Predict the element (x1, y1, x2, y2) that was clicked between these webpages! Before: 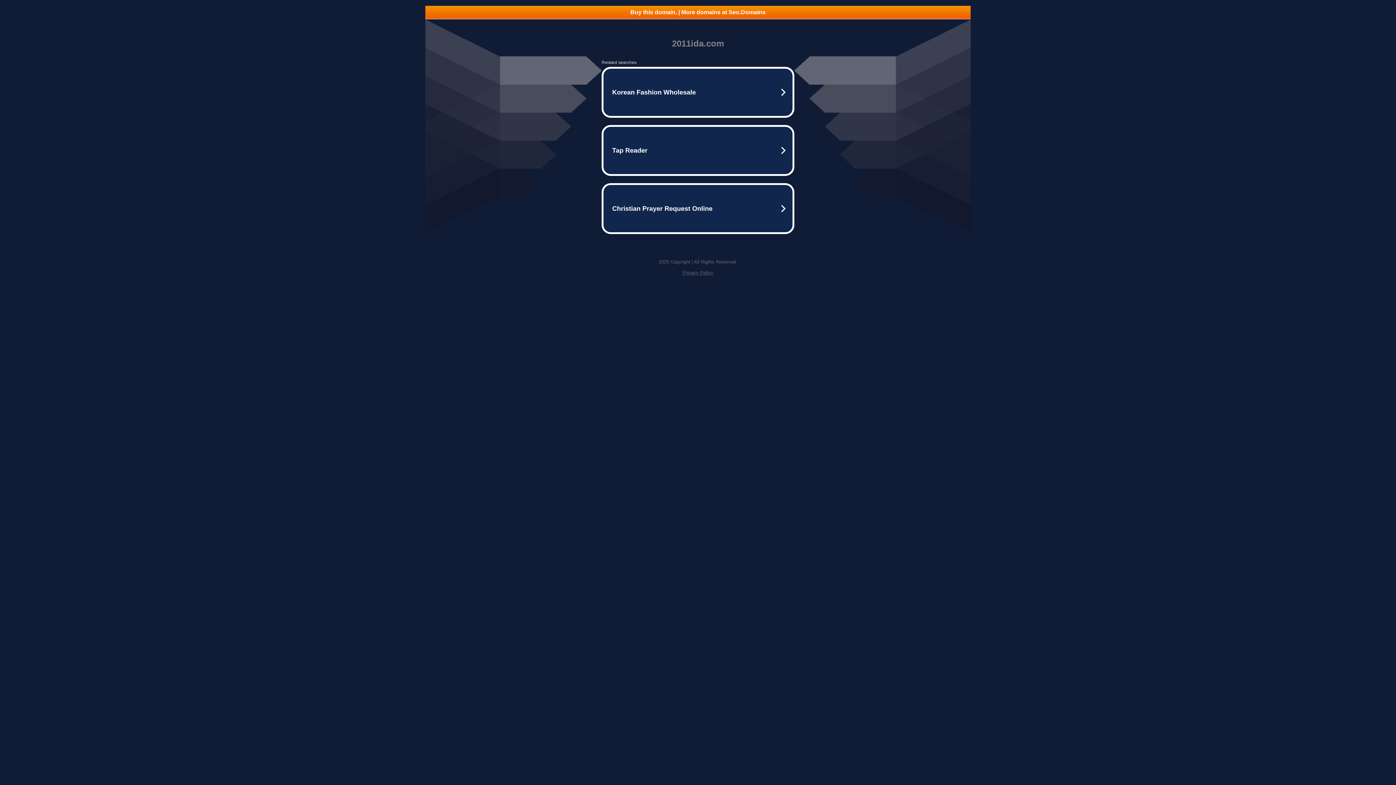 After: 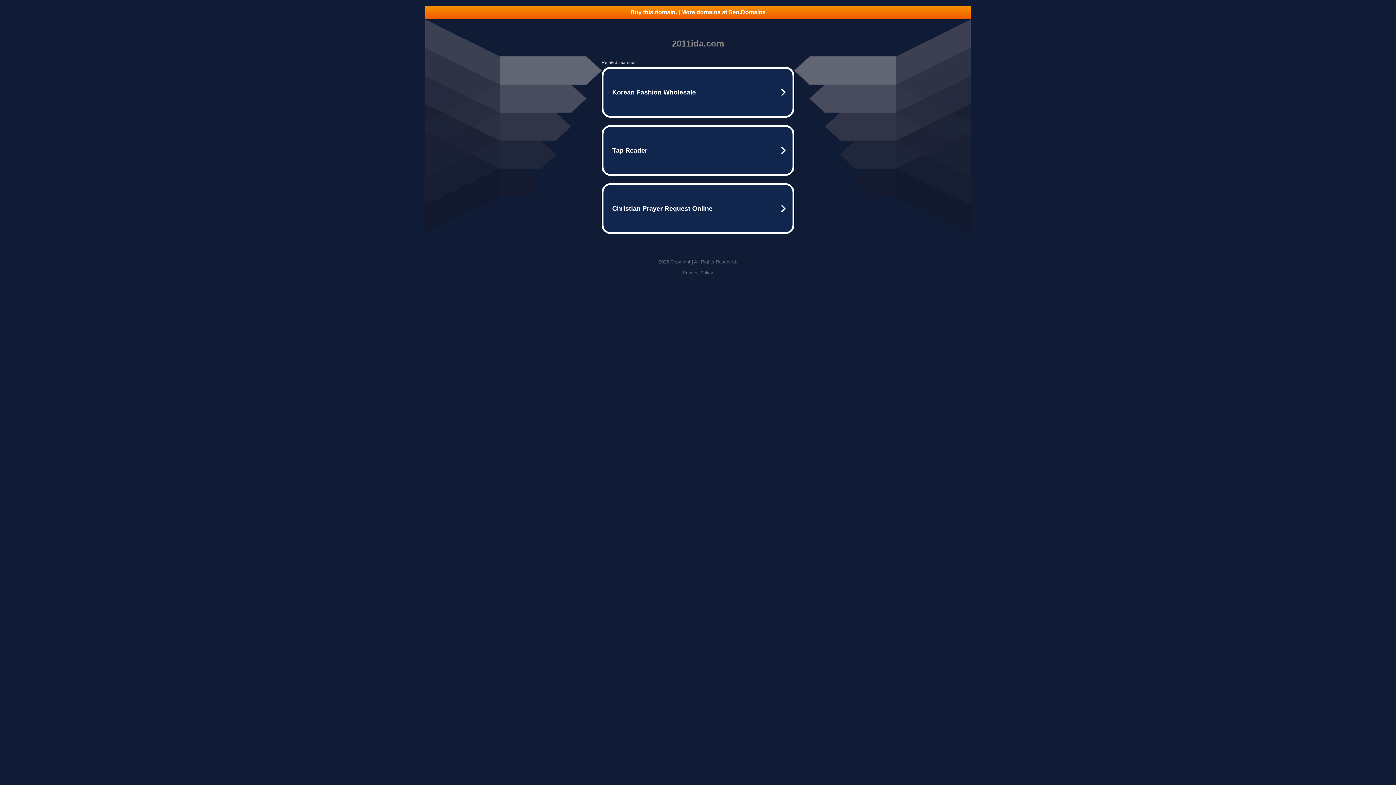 Action: bbox: (682, 270, 713, 275) label: Privacy Policy